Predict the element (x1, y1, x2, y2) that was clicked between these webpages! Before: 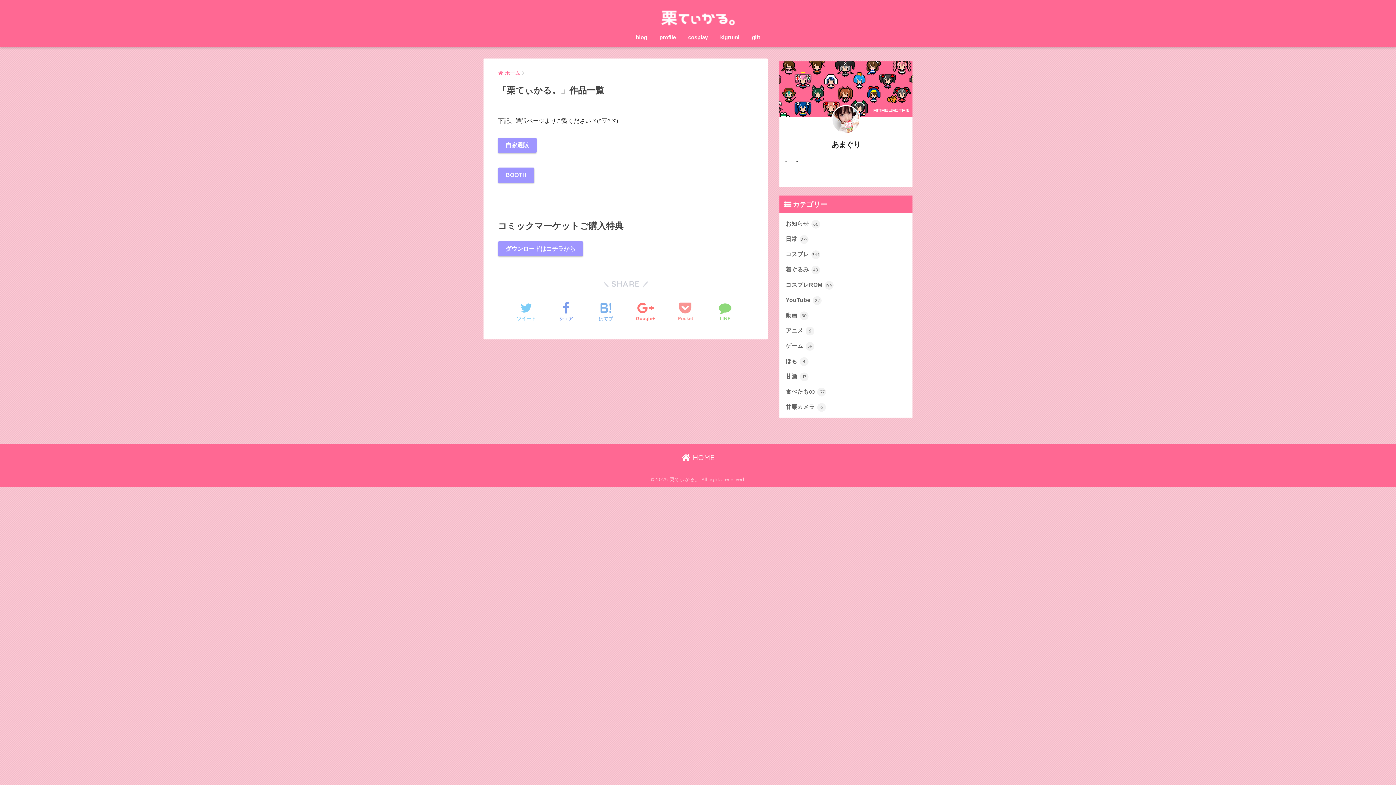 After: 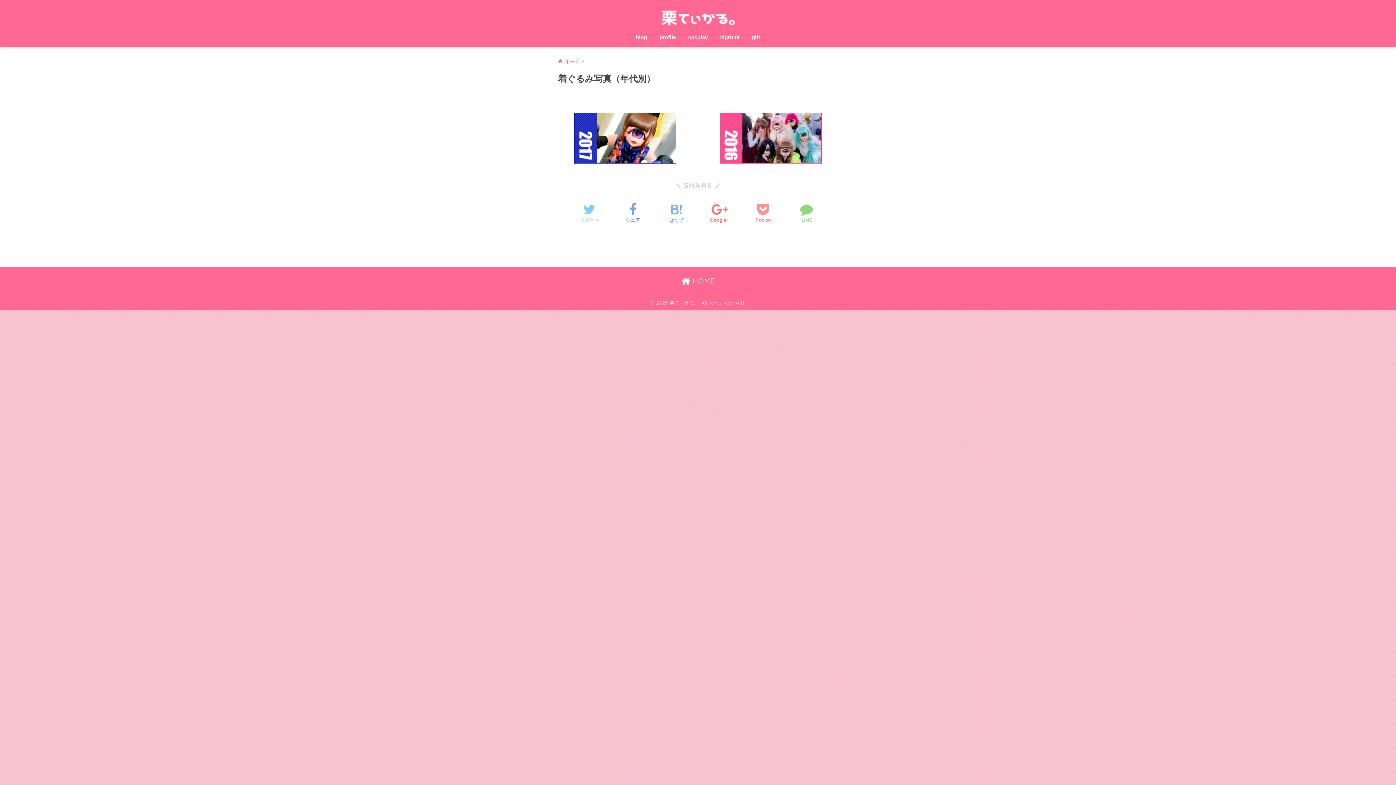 Action: label: kigrumi bbox: (714, 29, 745, 46)